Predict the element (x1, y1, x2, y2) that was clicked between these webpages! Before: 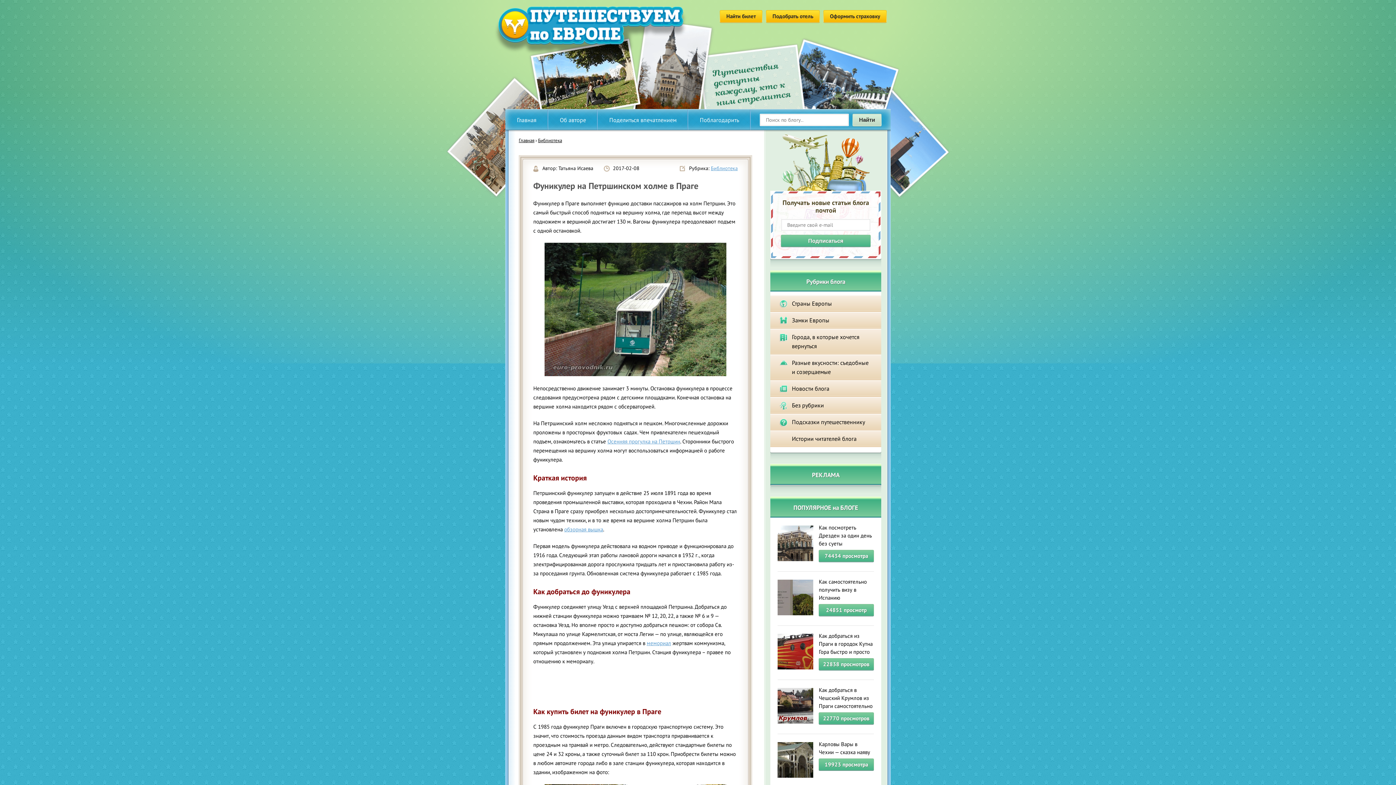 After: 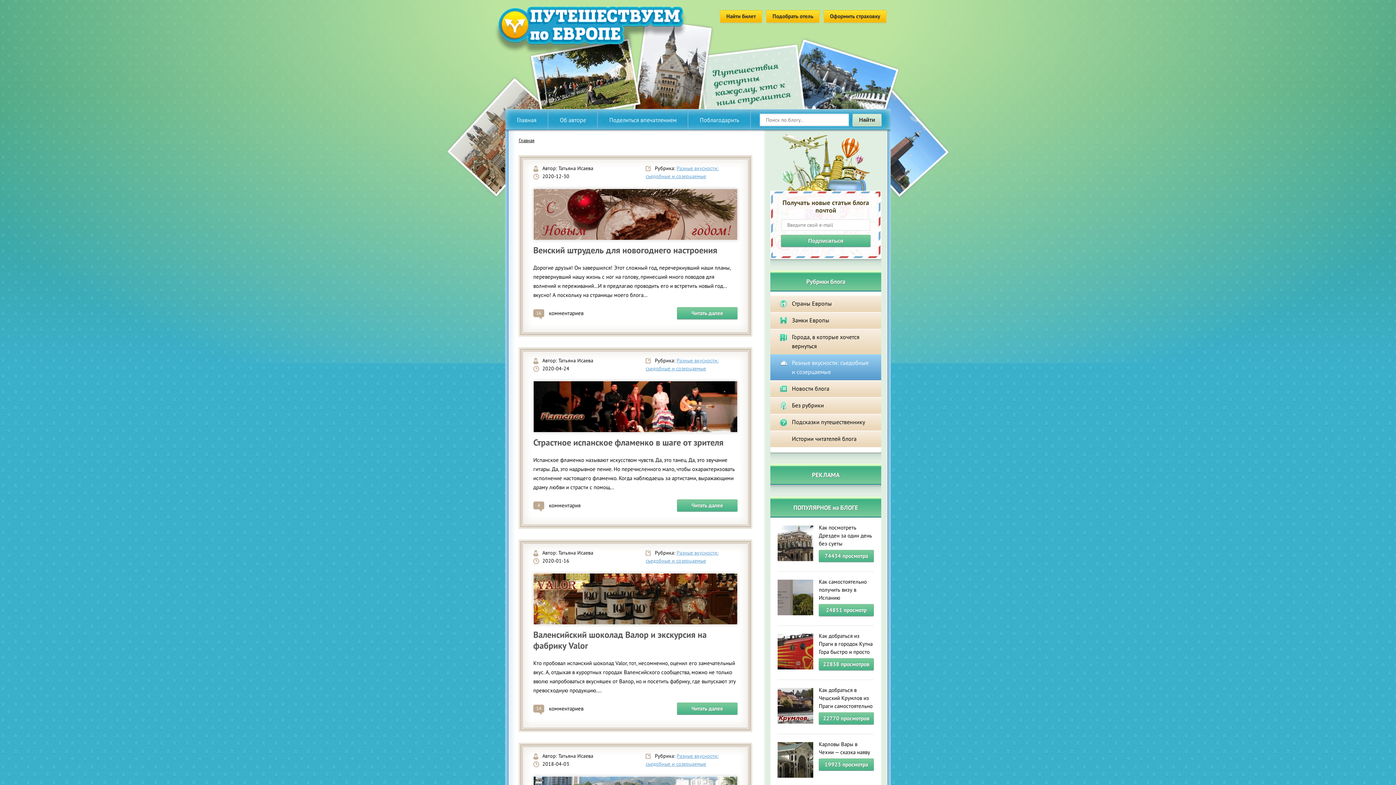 Action: bbox: (770, 354, 881, 380) label: Разные вкусности: съедобные и созерцаемые